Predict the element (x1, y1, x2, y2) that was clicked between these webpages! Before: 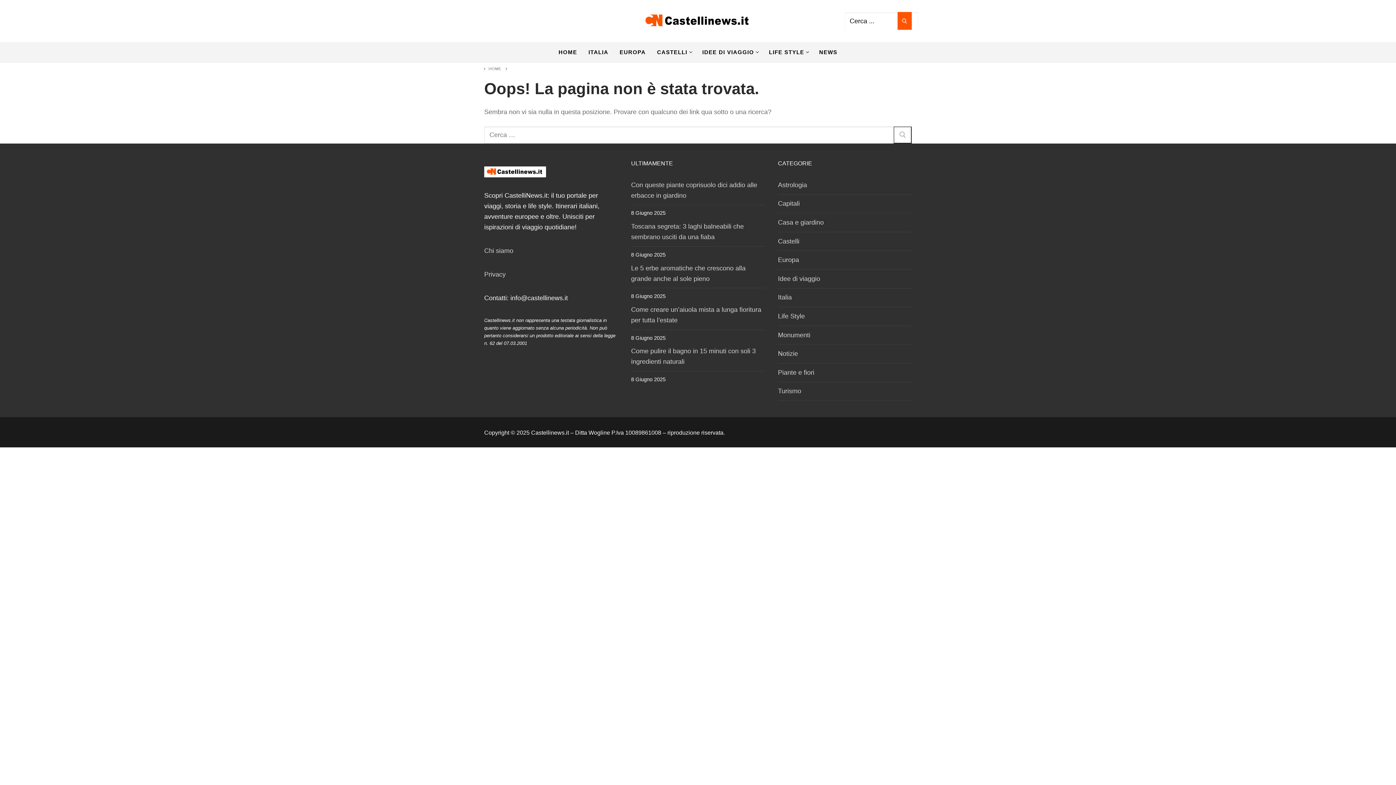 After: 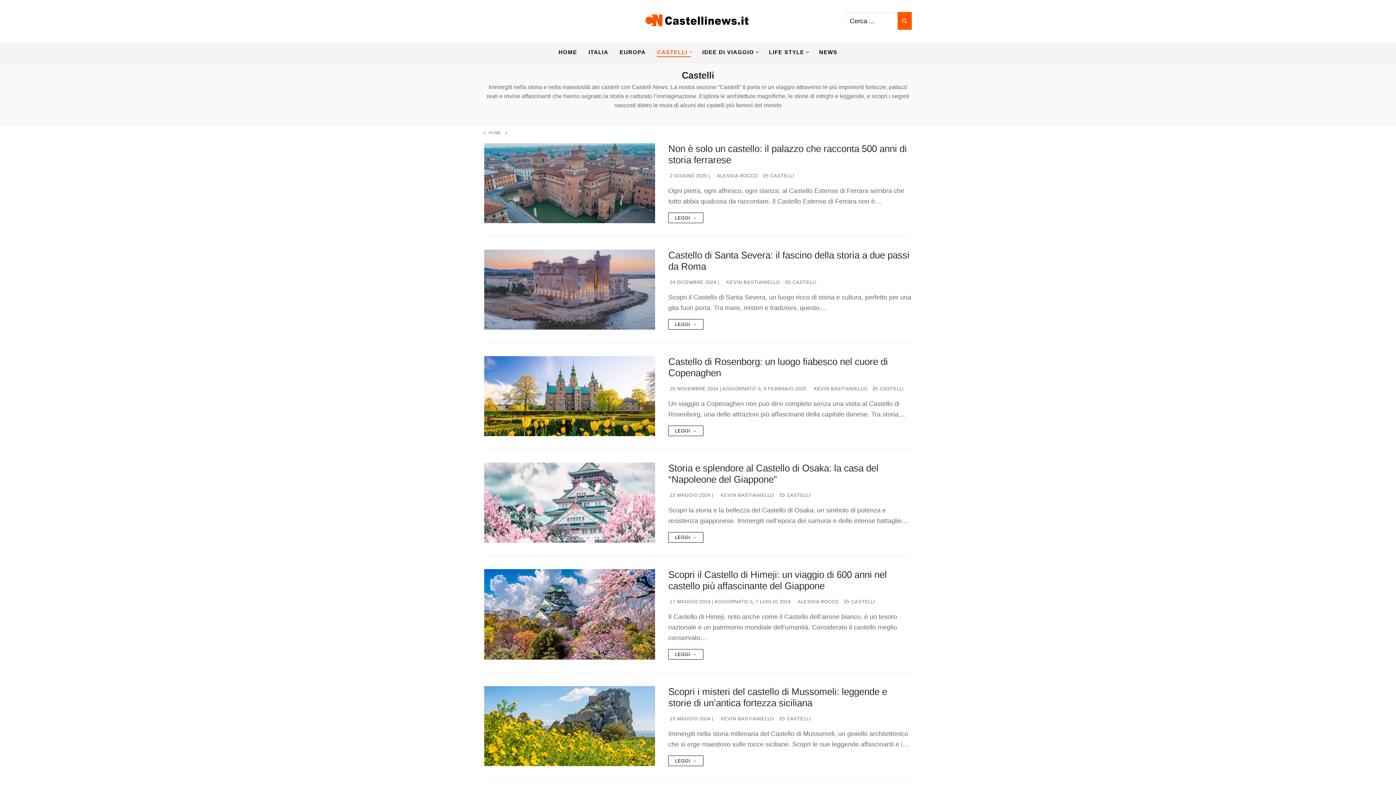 Action: label: CASTELLI
  bbox: (652, 45, 695, 59)